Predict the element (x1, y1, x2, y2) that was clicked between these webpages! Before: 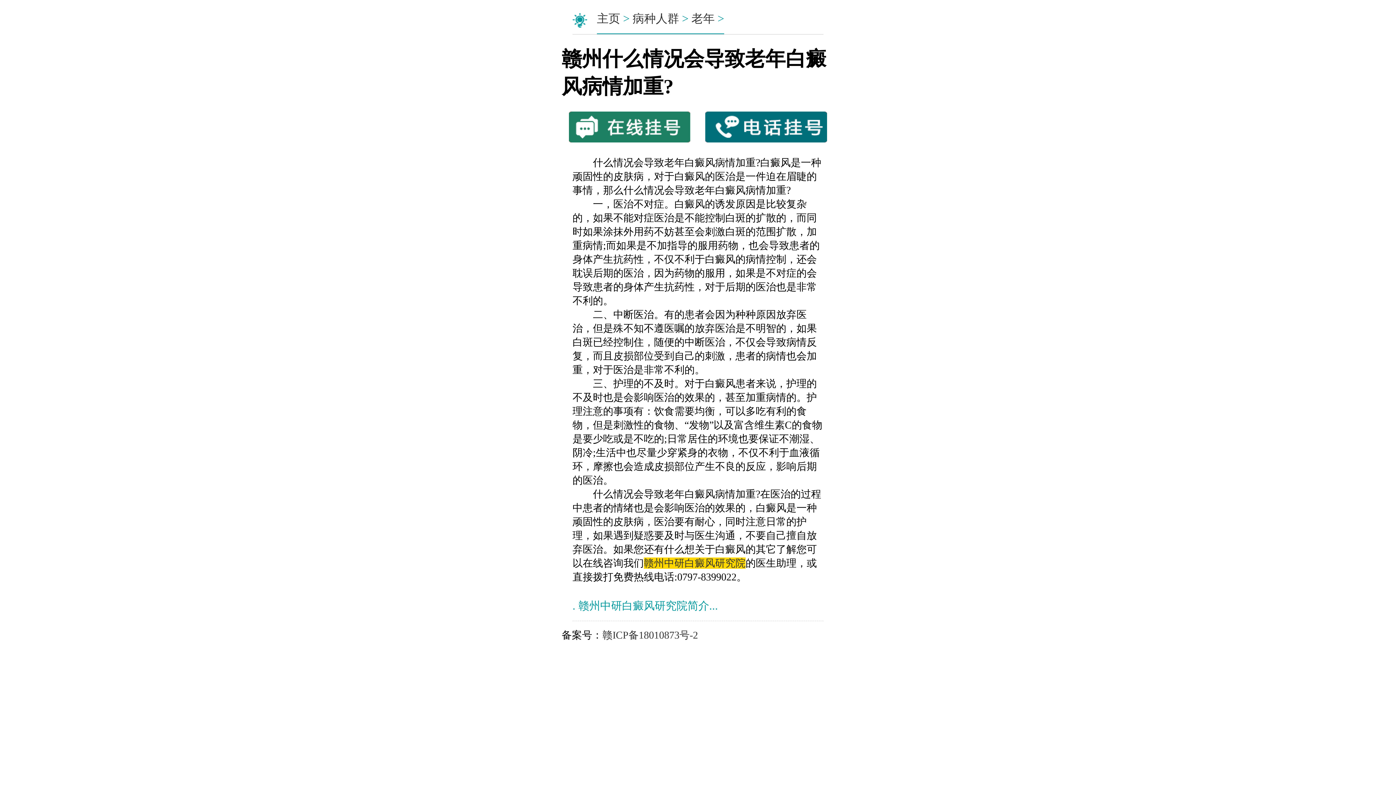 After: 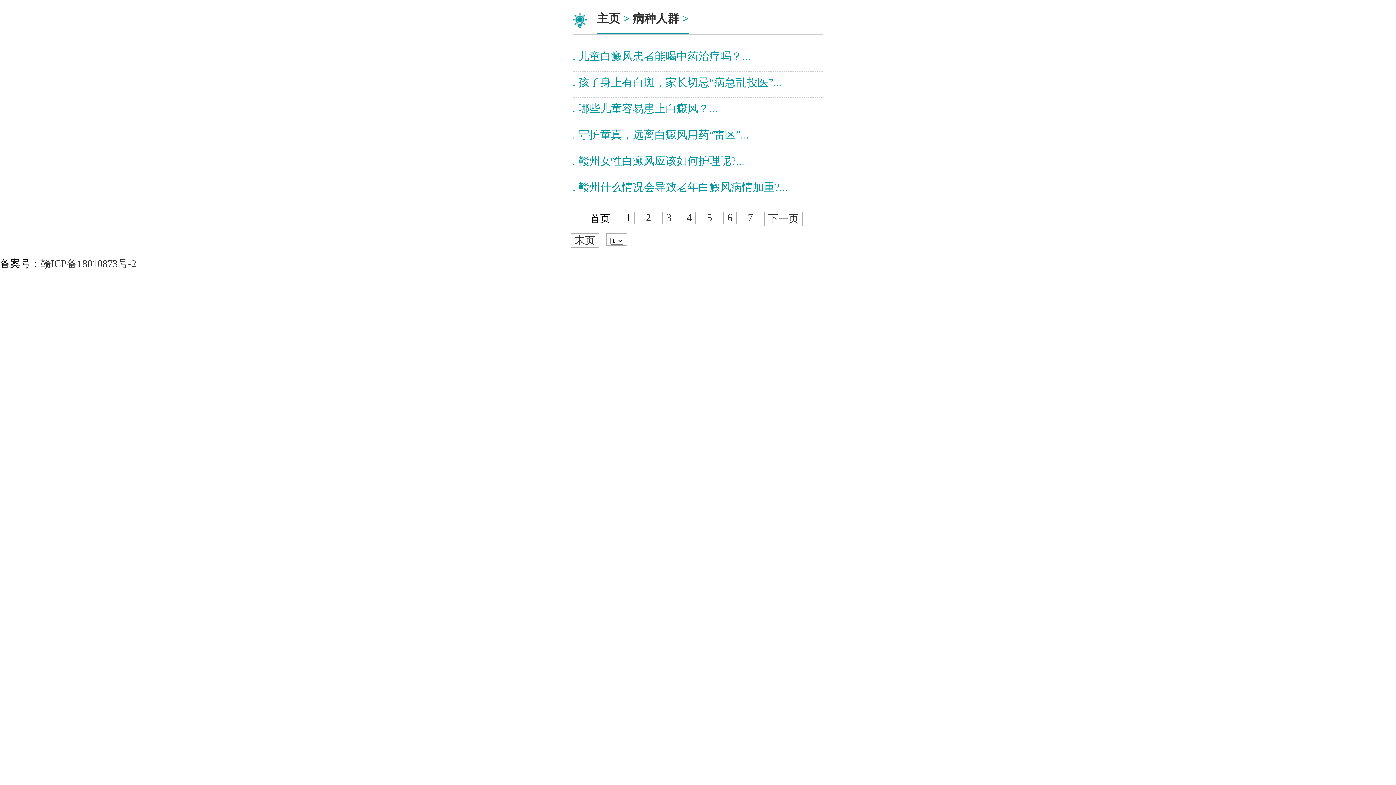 Action: label: 病种人群 bbox: (632, 12, 679, 25)